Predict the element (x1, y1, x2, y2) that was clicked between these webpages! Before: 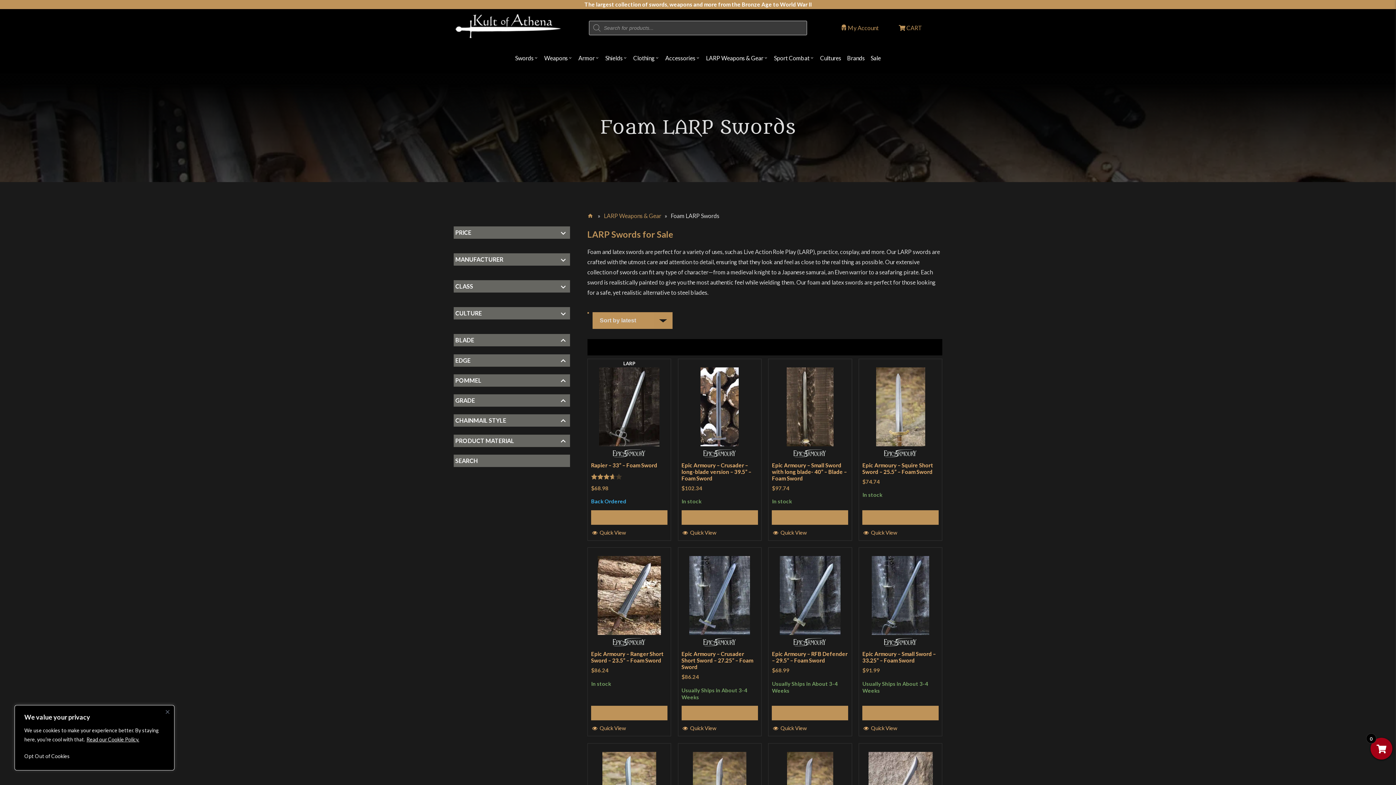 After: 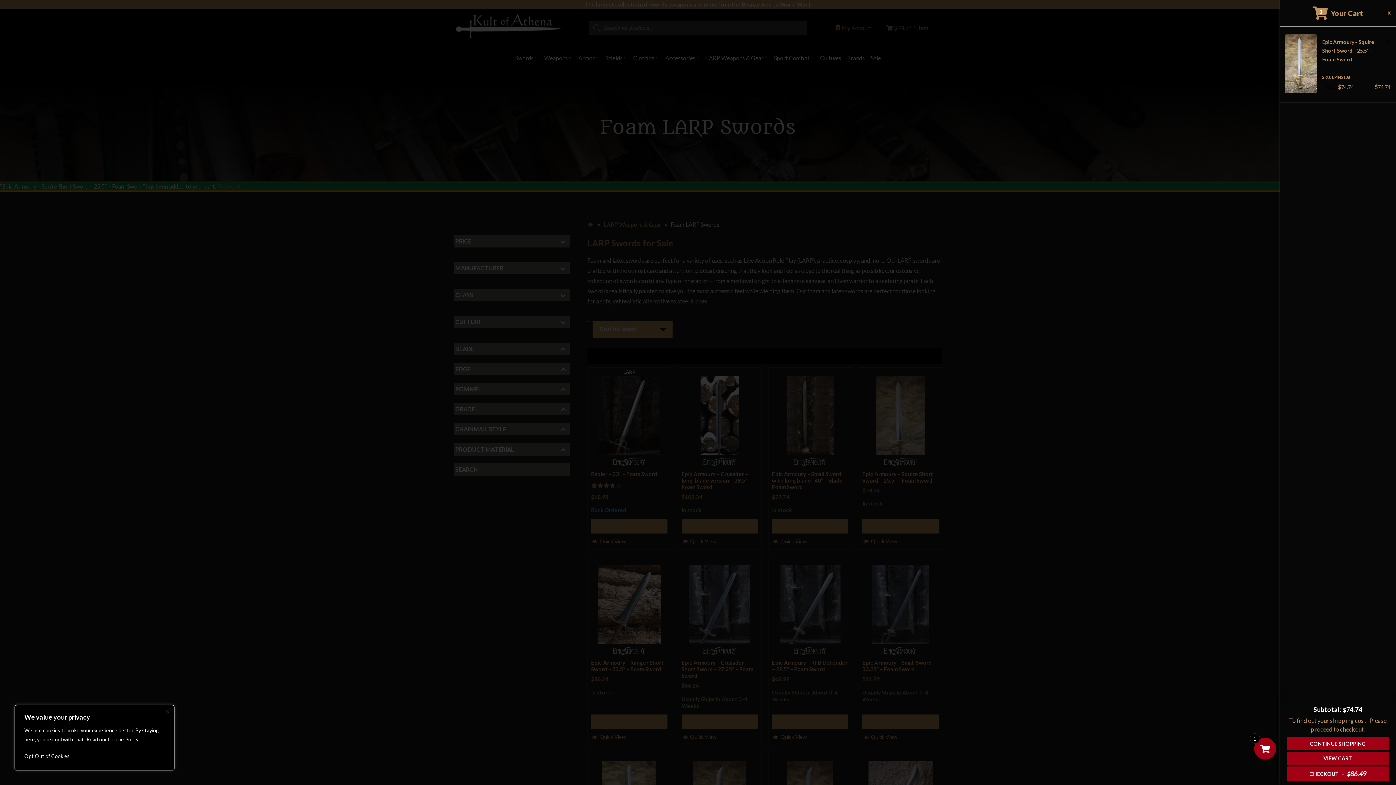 Action: bbox: (862, 510, 938, 525) label: Add to cart: “Epic Armoury - Squire Short Sword - 25.5'' - Foam Sword”